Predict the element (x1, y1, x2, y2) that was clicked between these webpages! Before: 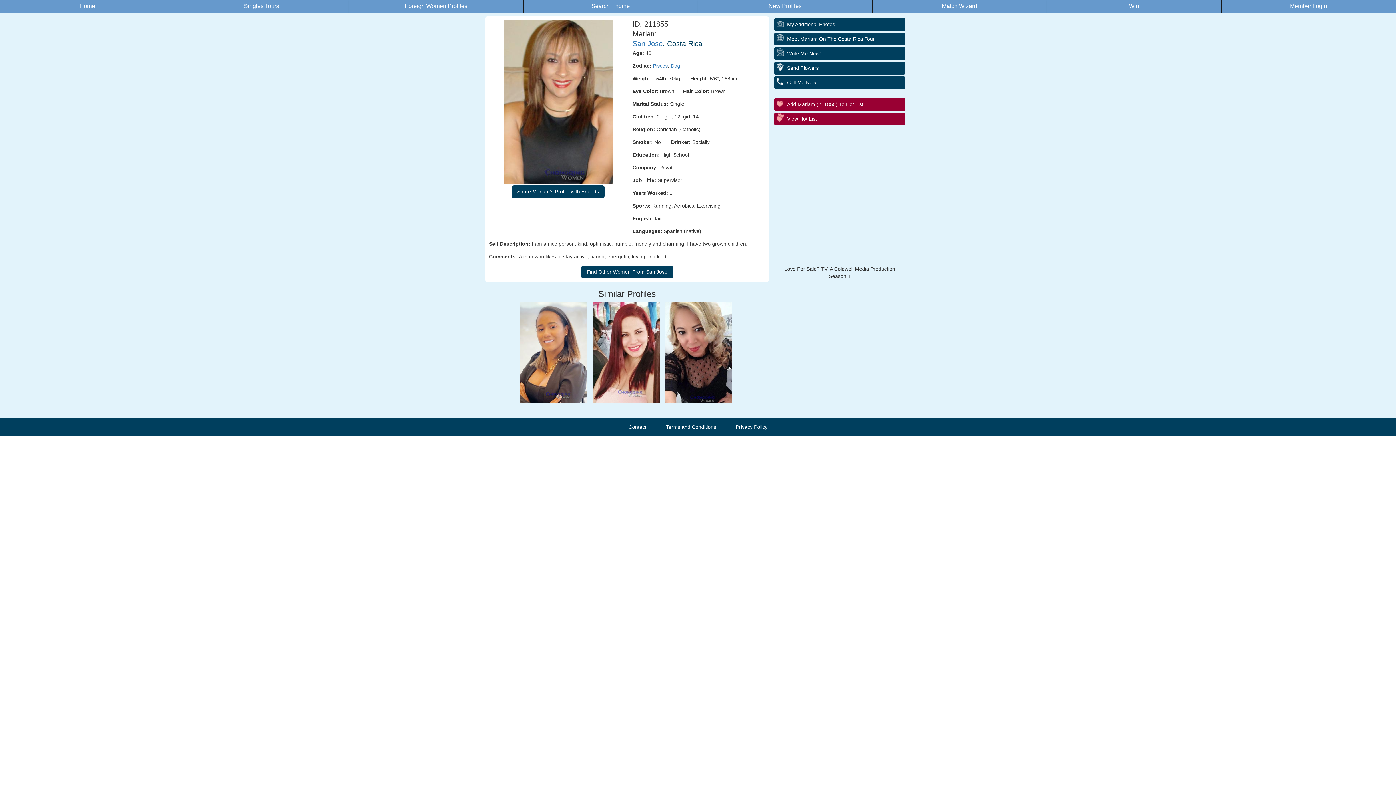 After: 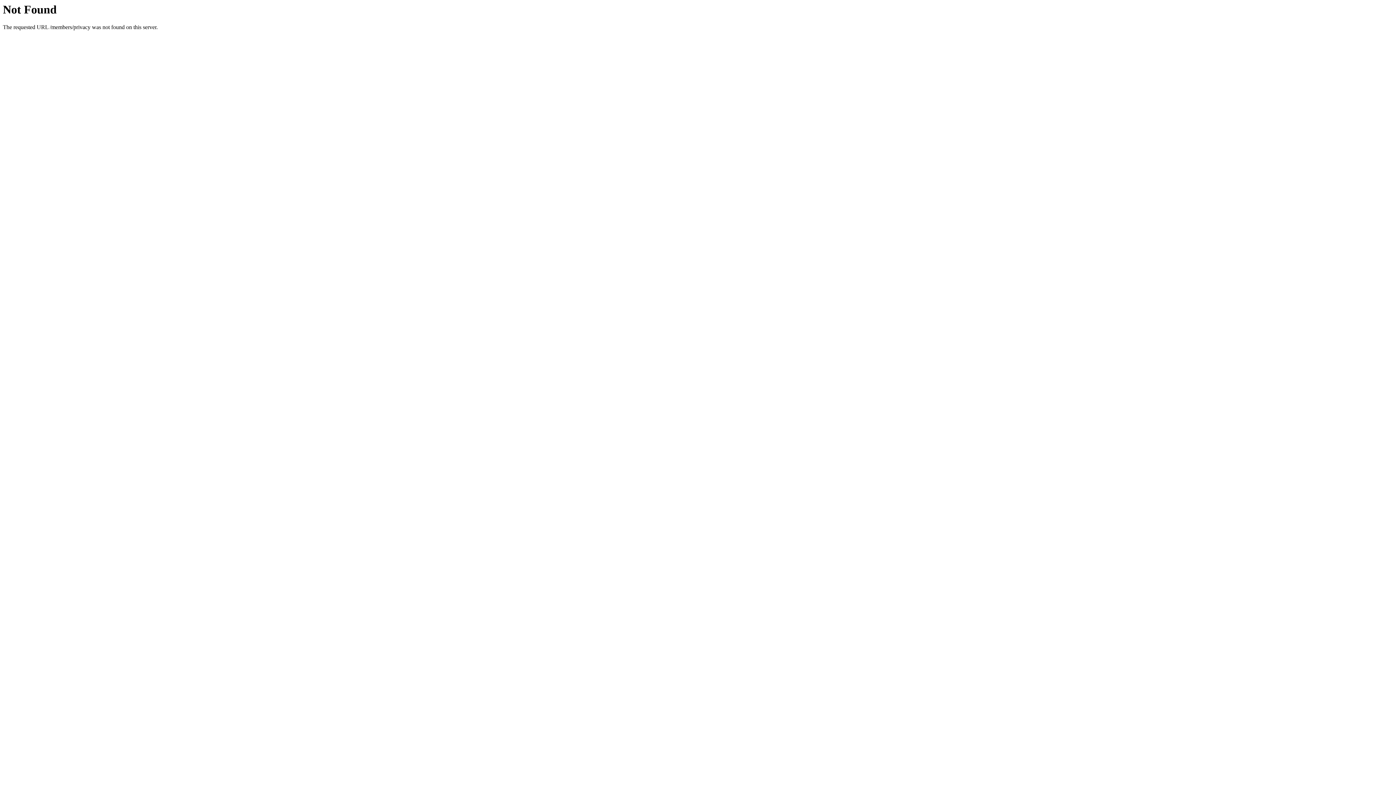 Action: label: Privacy Policy bbox: (728, 424, 774, 430)